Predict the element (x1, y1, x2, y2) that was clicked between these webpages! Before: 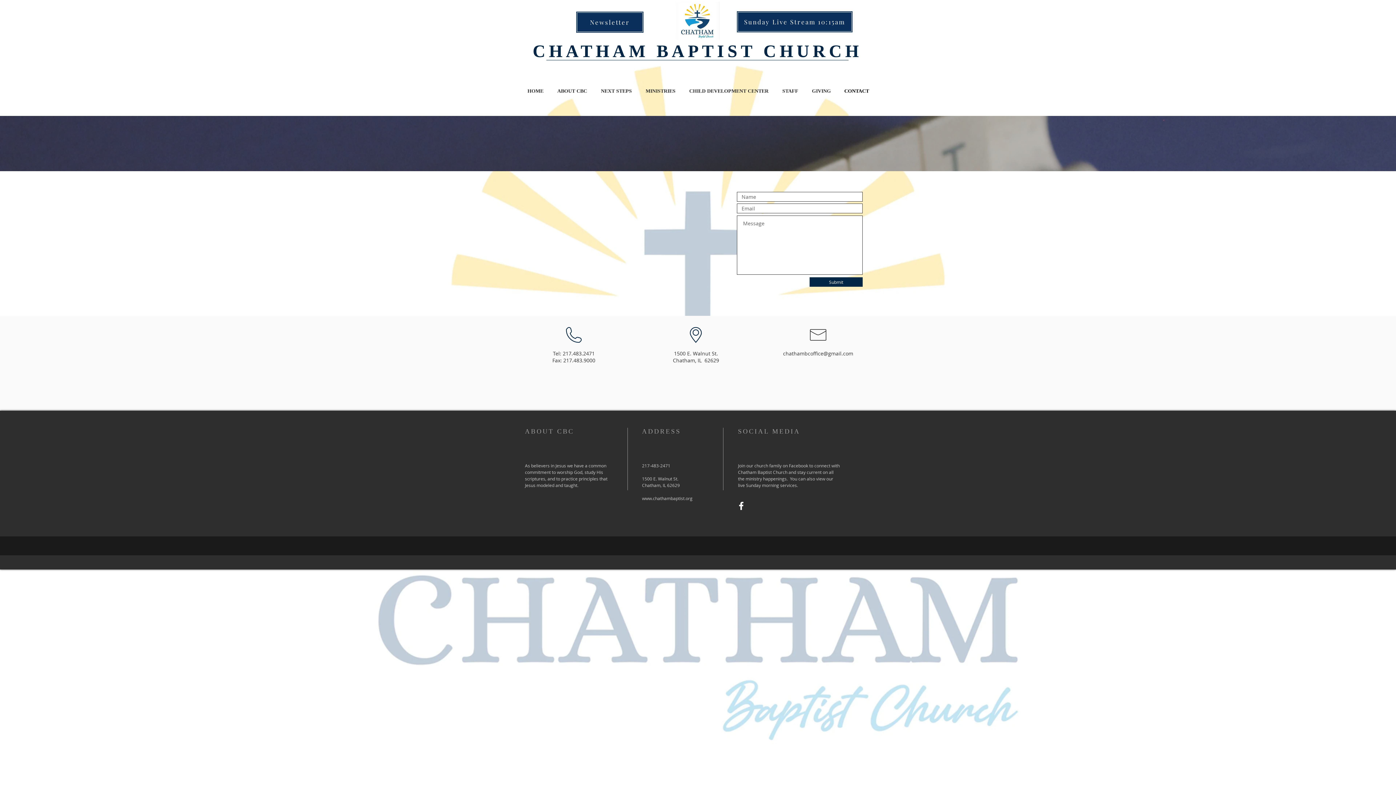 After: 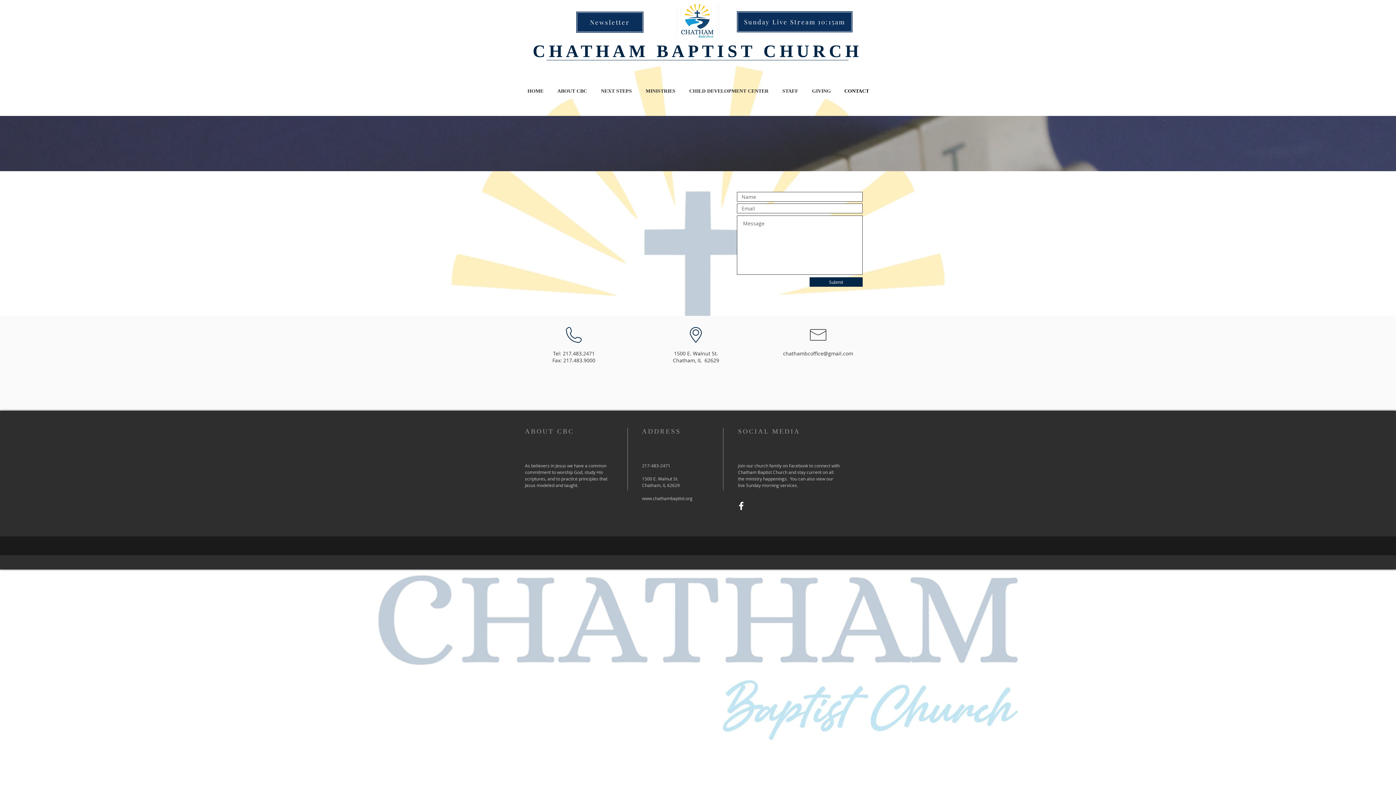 Action: label: CONTACT bbox: (837, 87, 876, 95)